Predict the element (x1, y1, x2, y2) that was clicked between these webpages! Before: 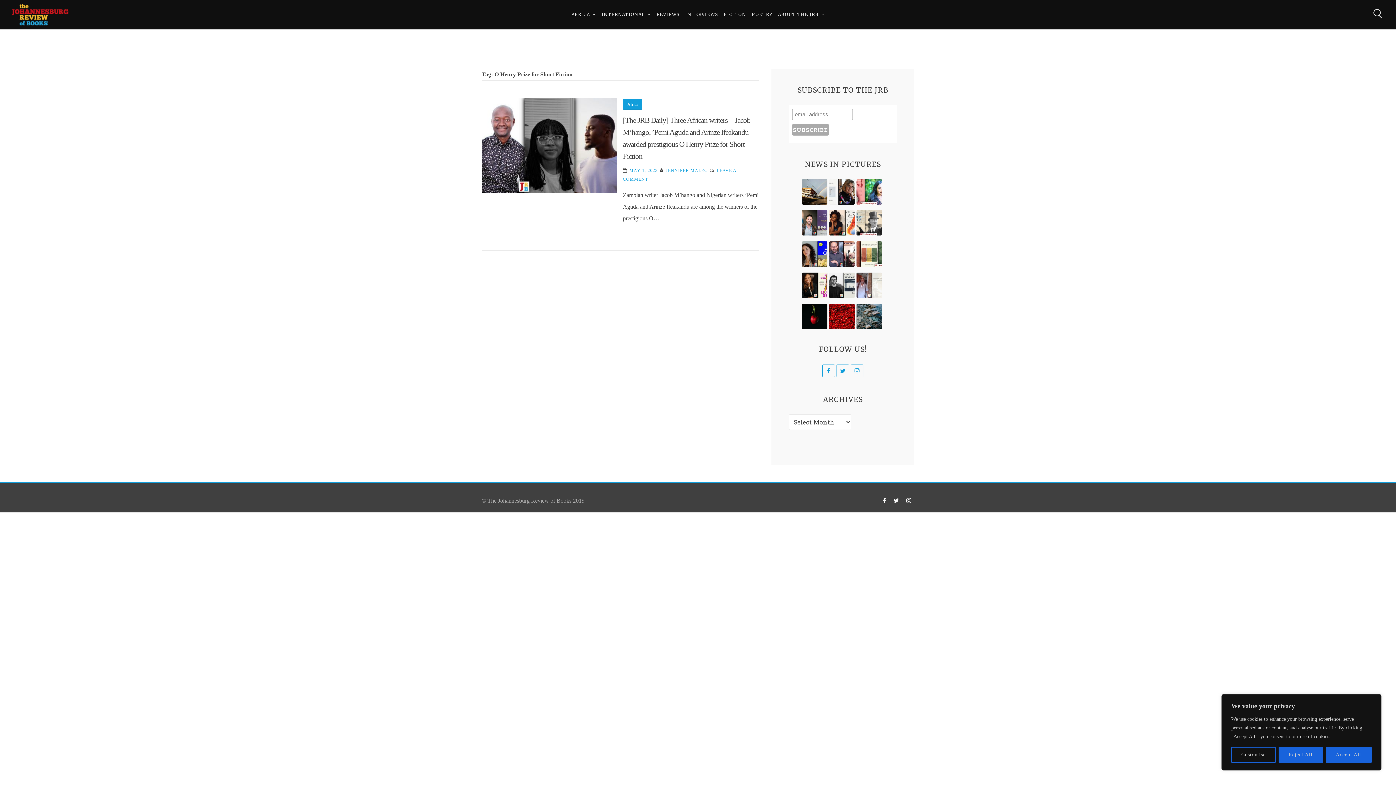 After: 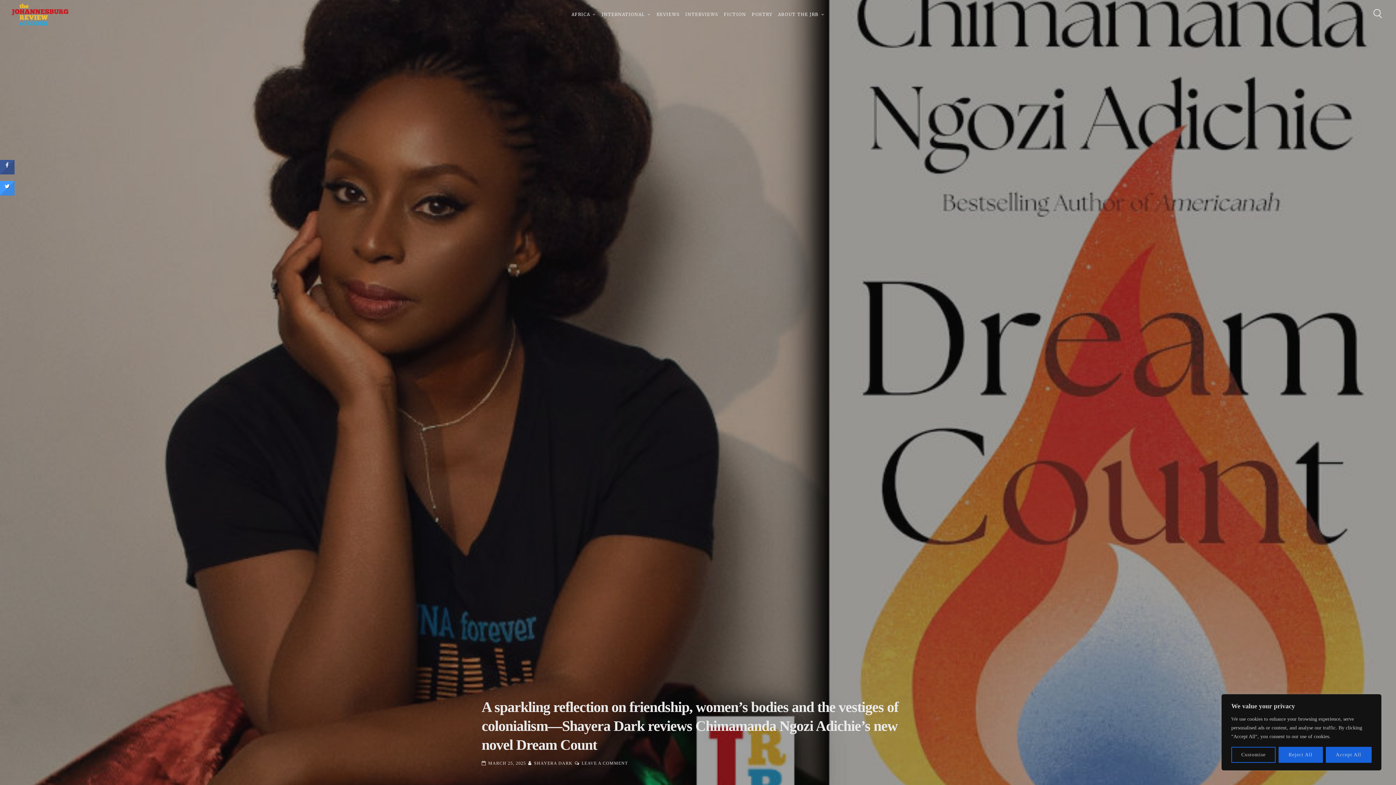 Action: bbox: (829, 210, 855, 235)